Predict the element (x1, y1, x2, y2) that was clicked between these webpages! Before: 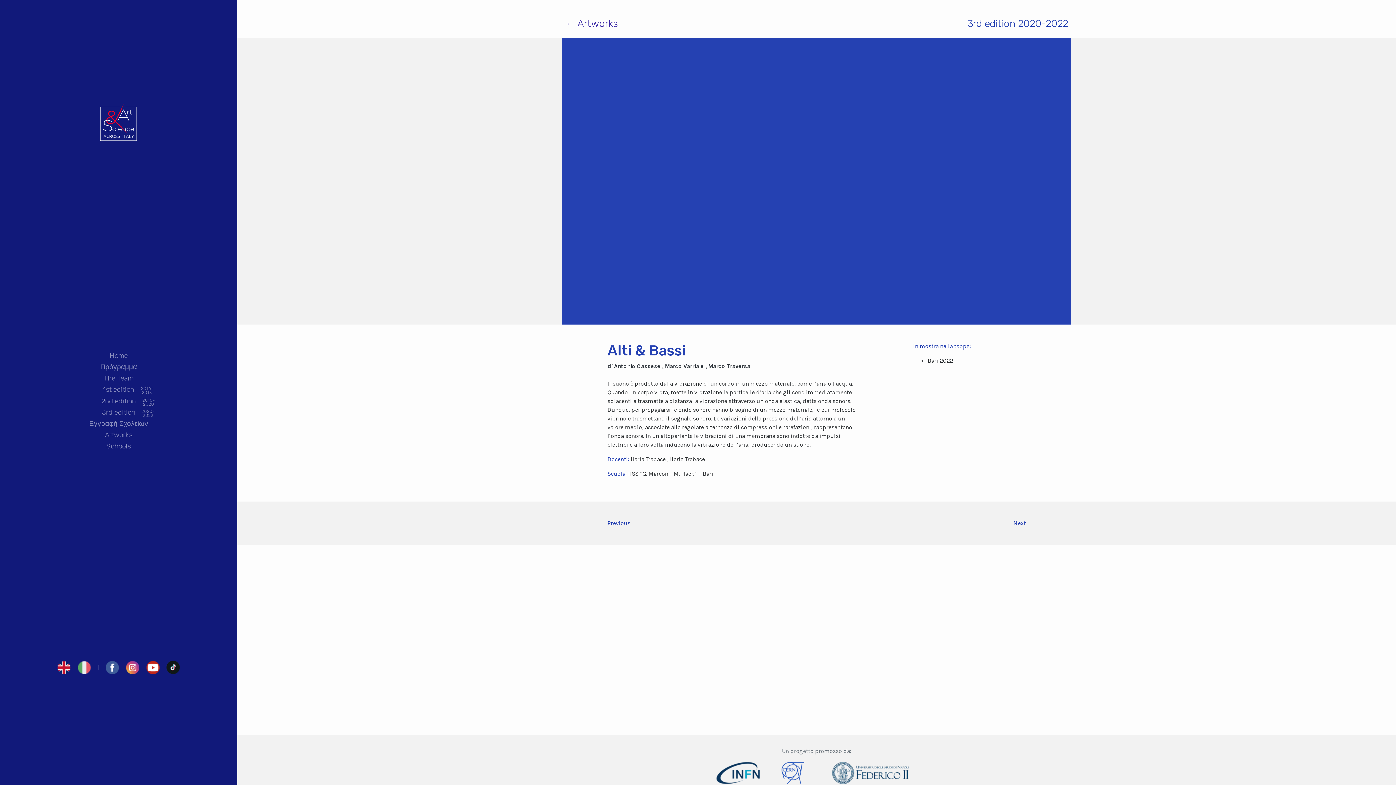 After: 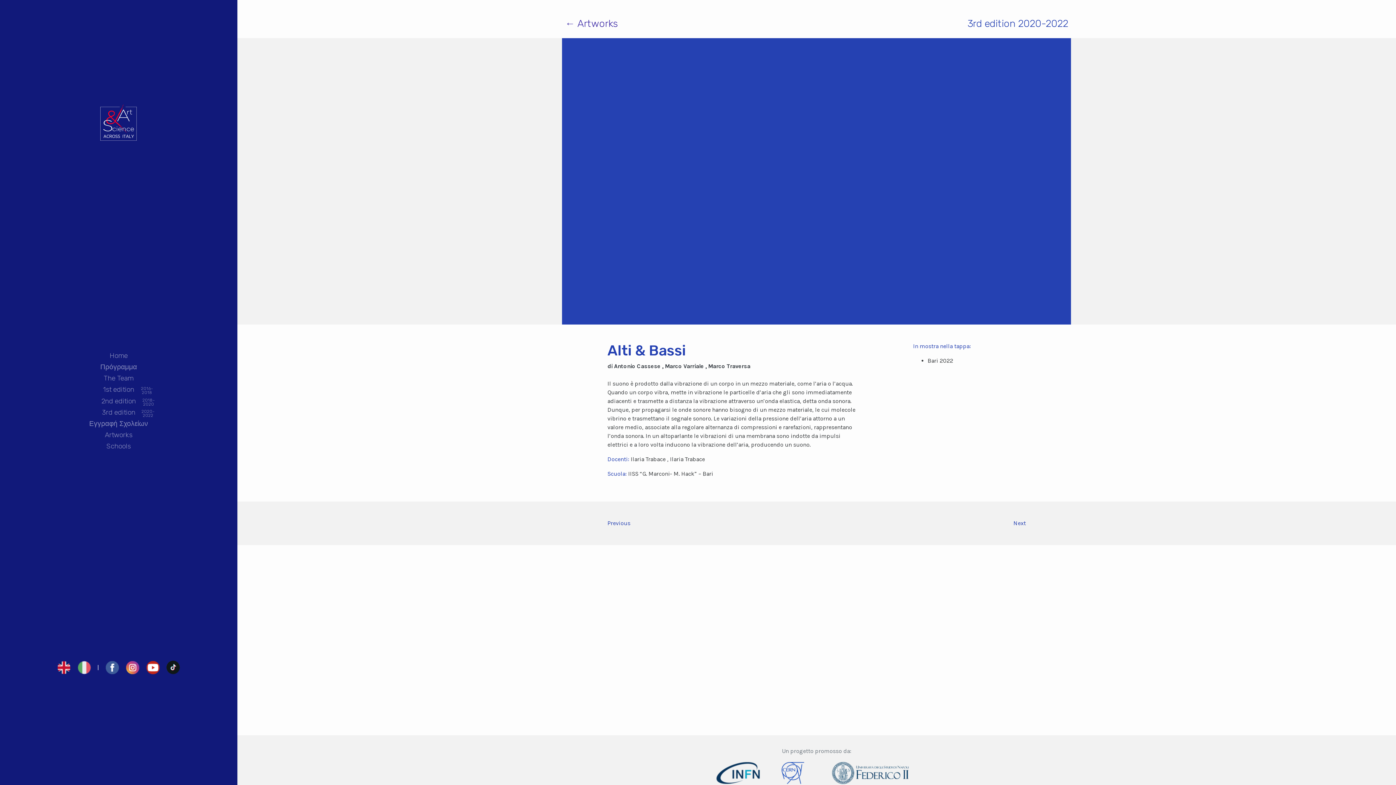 Action: bbox: (125, 660, 139, 675)